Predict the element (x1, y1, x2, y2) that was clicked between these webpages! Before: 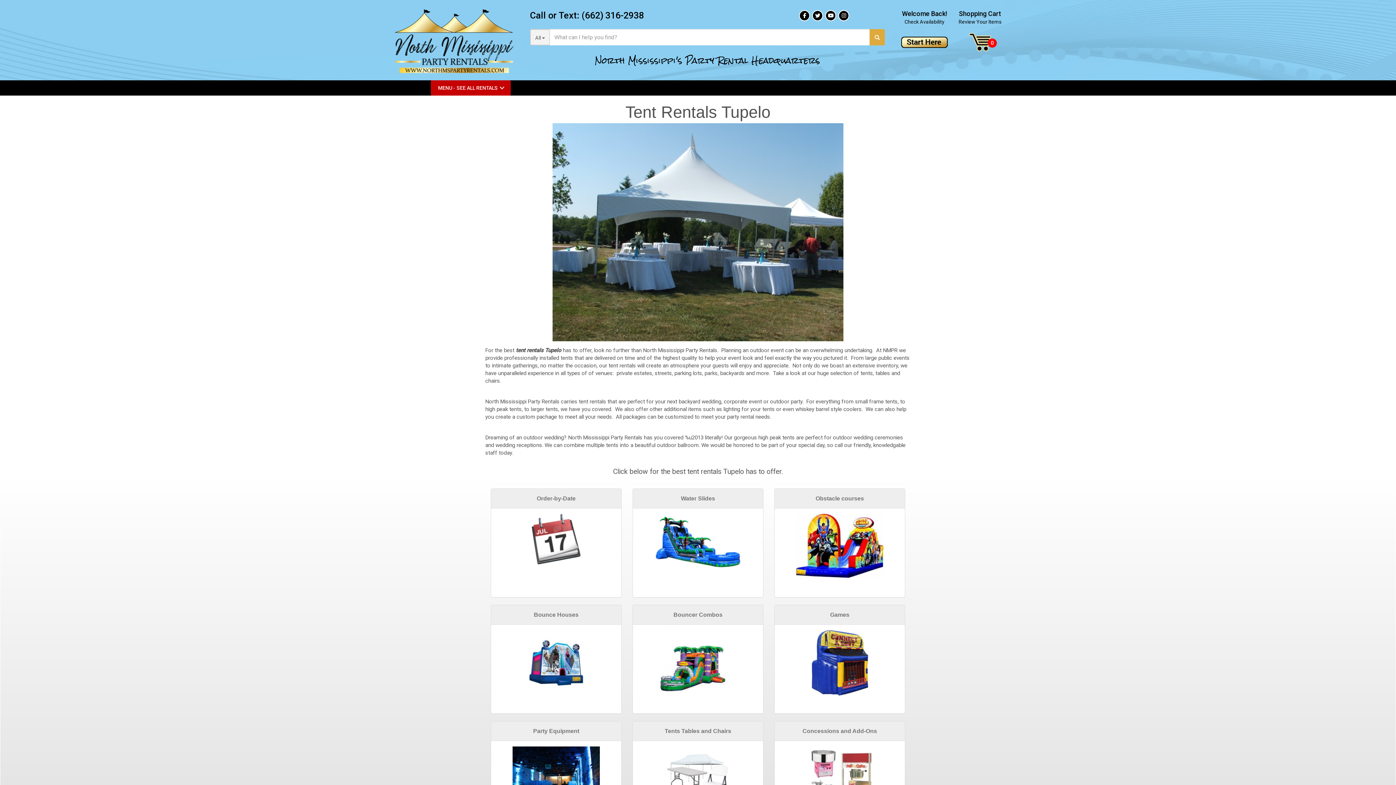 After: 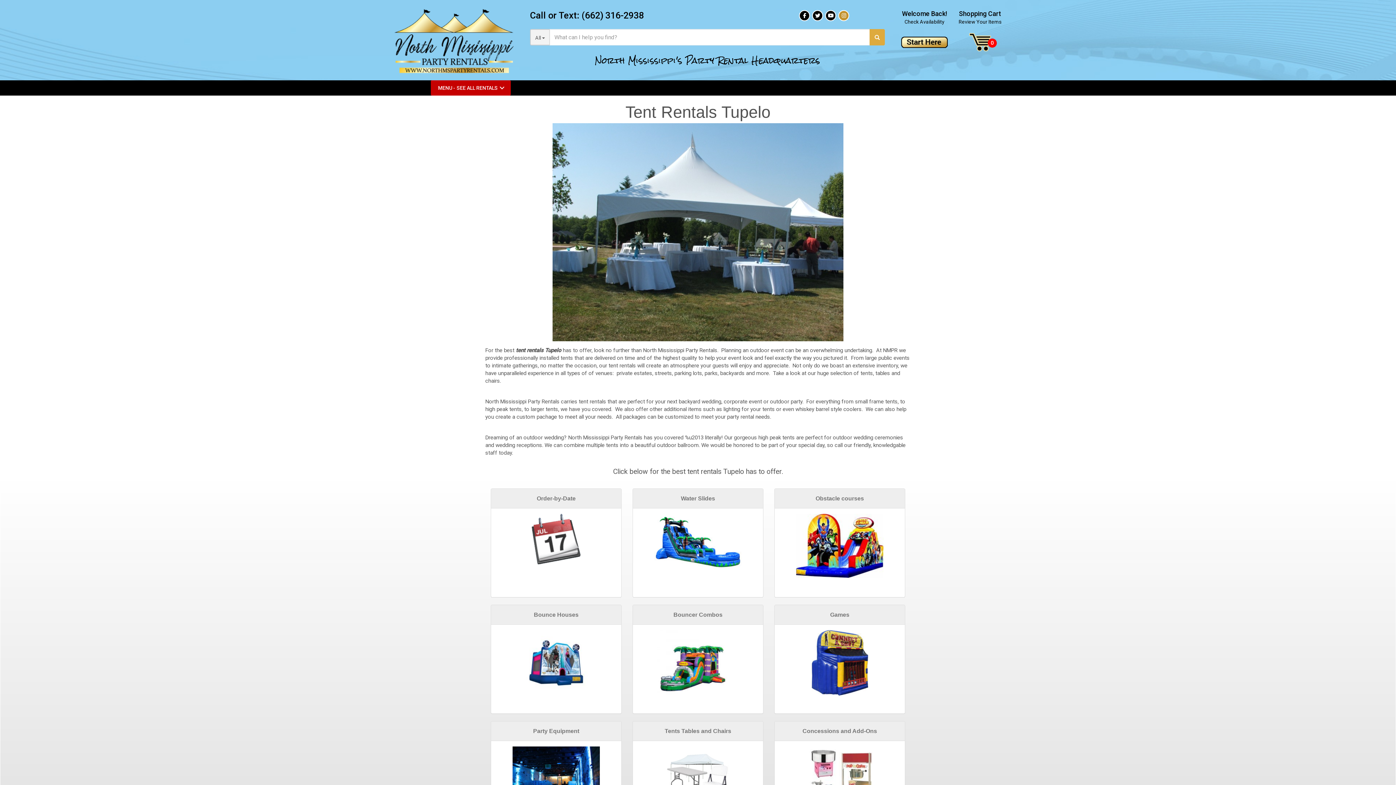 Action: bbox: (838, 10, 849, 20)